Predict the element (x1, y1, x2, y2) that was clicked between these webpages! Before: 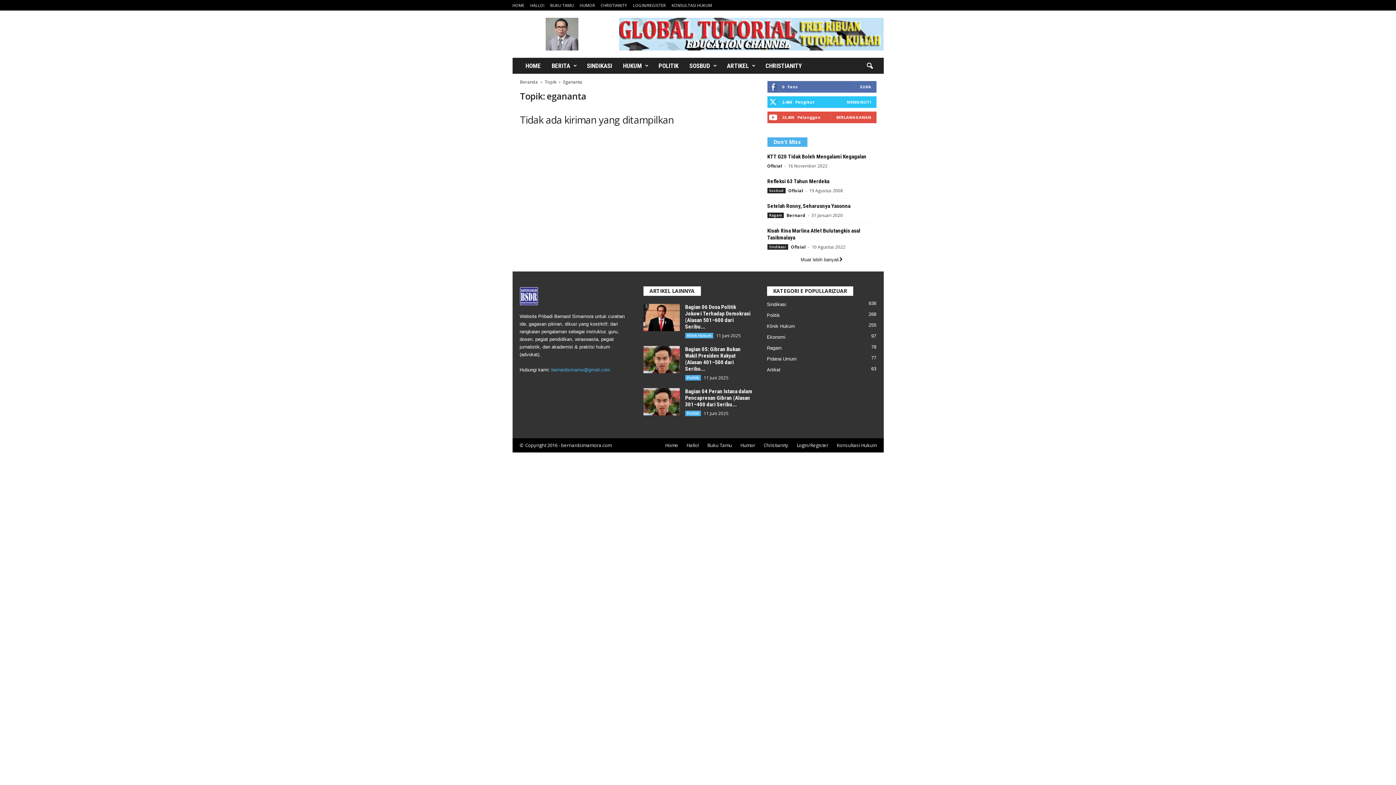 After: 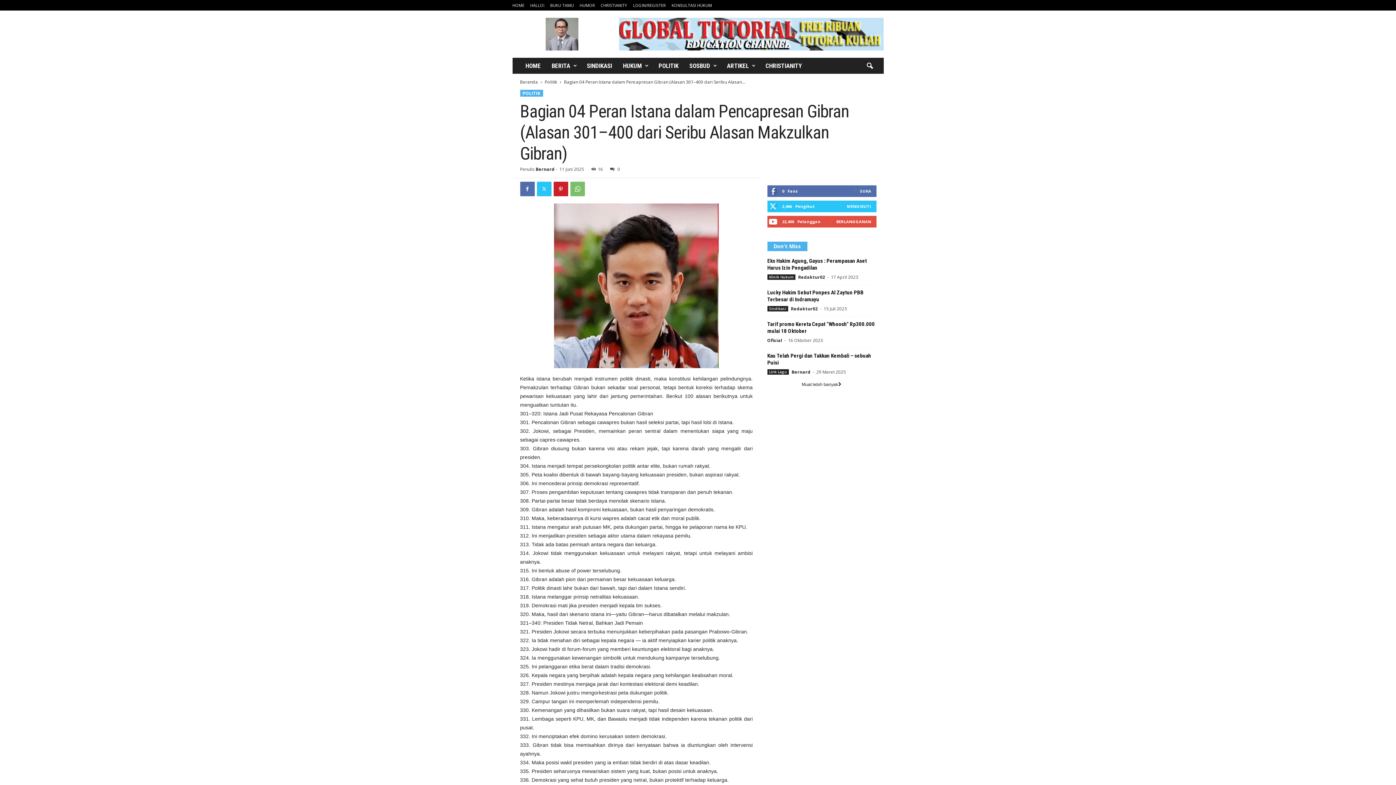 Action: bbox: (643, 388, 679, 415)